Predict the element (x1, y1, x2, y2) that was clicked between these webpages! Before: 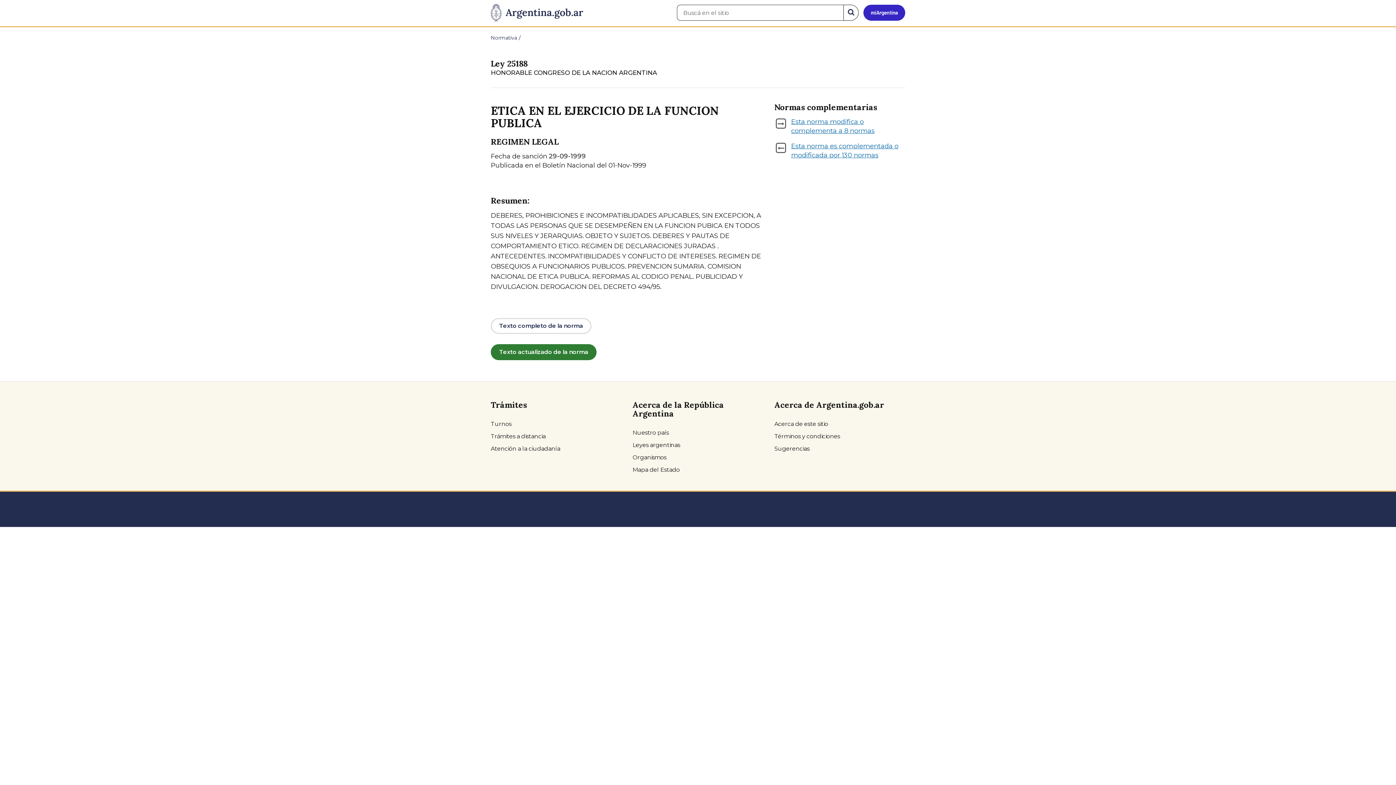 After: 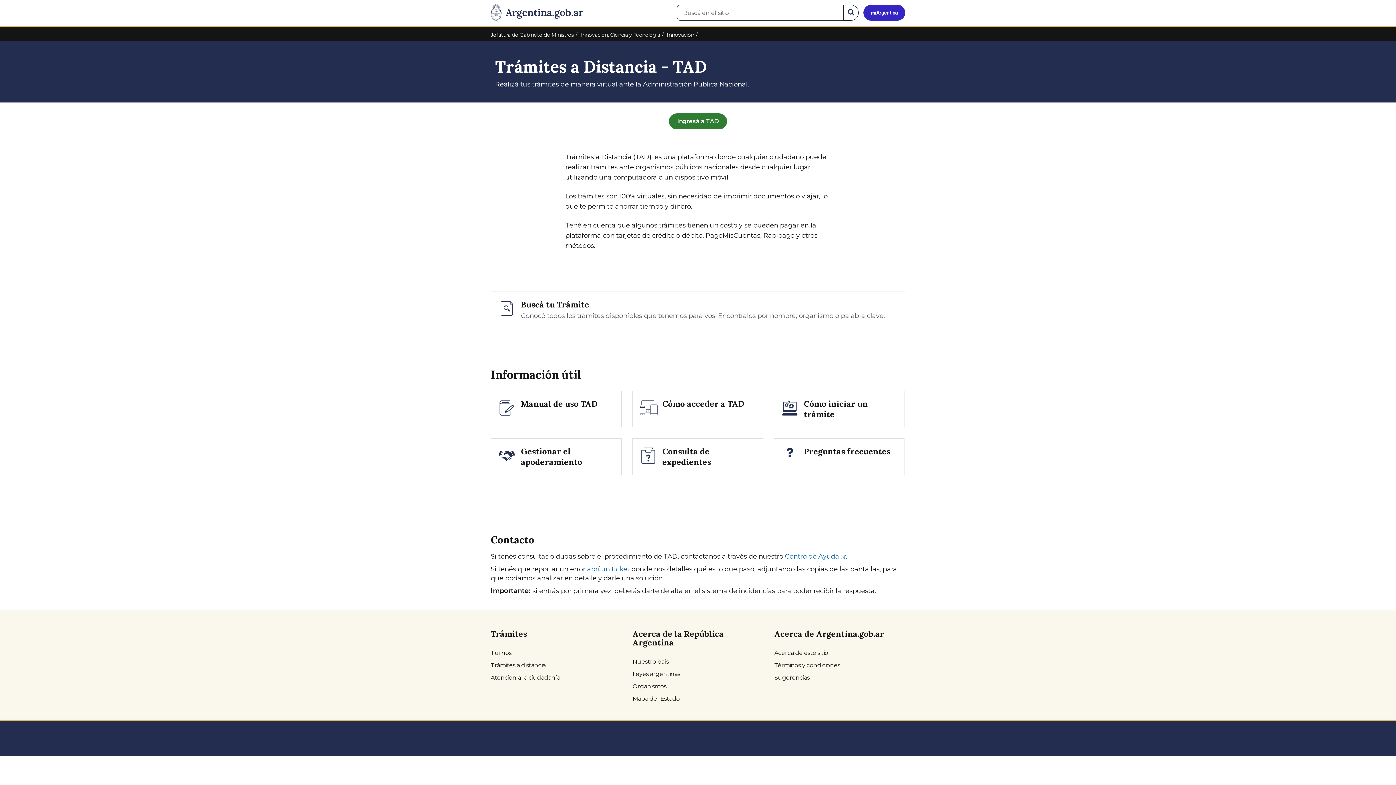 Action: label: Trámites a distancia bbox: (490, 430, 616, 442)